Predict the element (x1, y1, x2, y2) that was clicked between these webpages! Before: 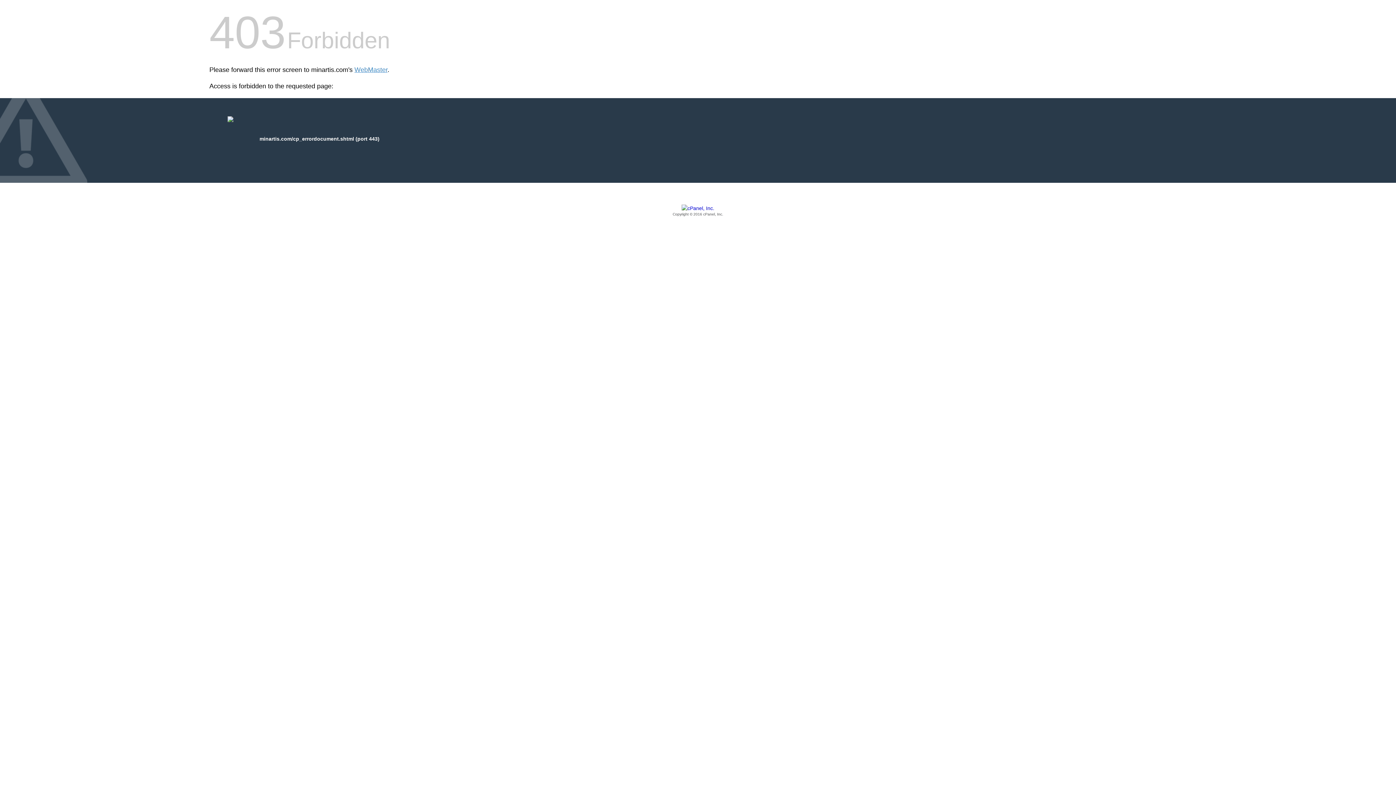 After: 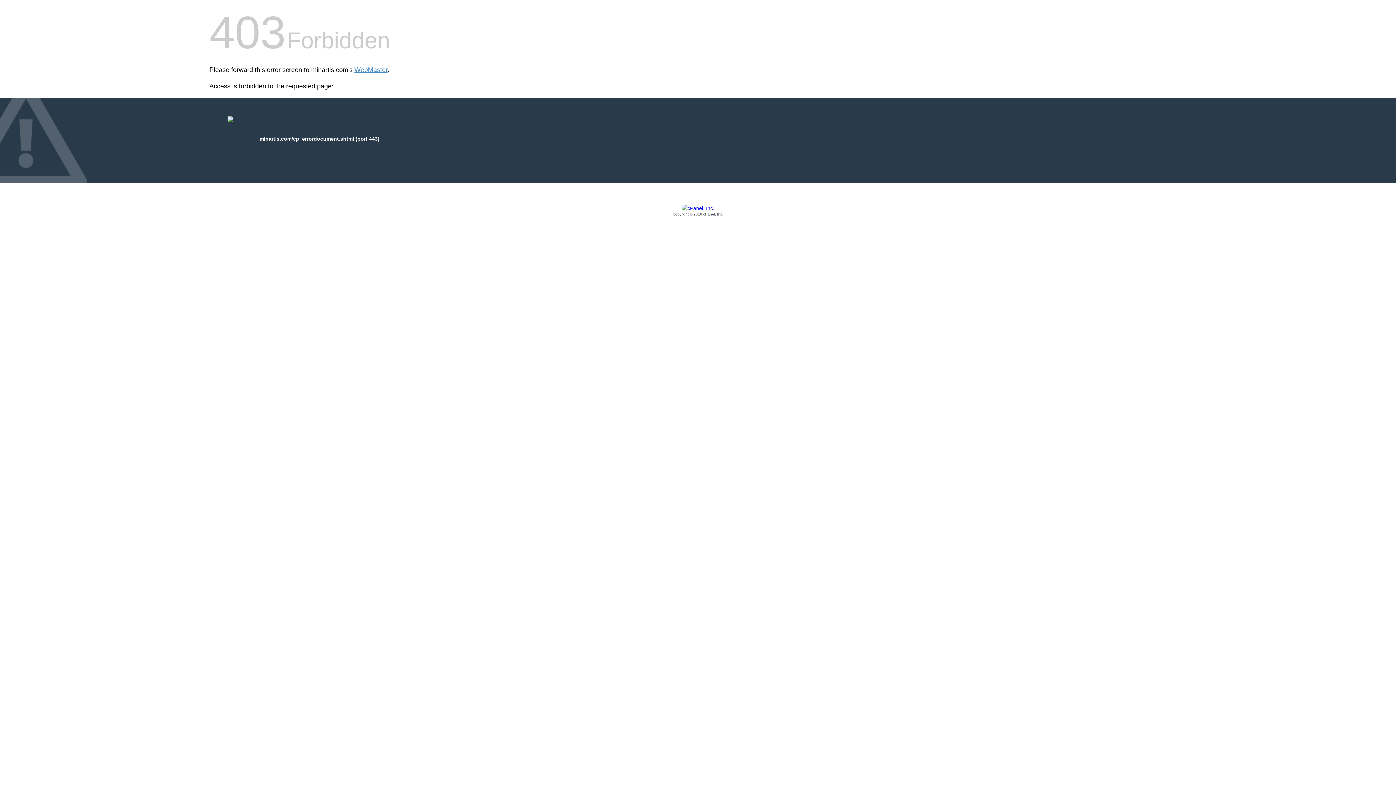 Action: bbox: (209, 205, 1186, 217) label: Copyright © 2016 cPanel, Inc.